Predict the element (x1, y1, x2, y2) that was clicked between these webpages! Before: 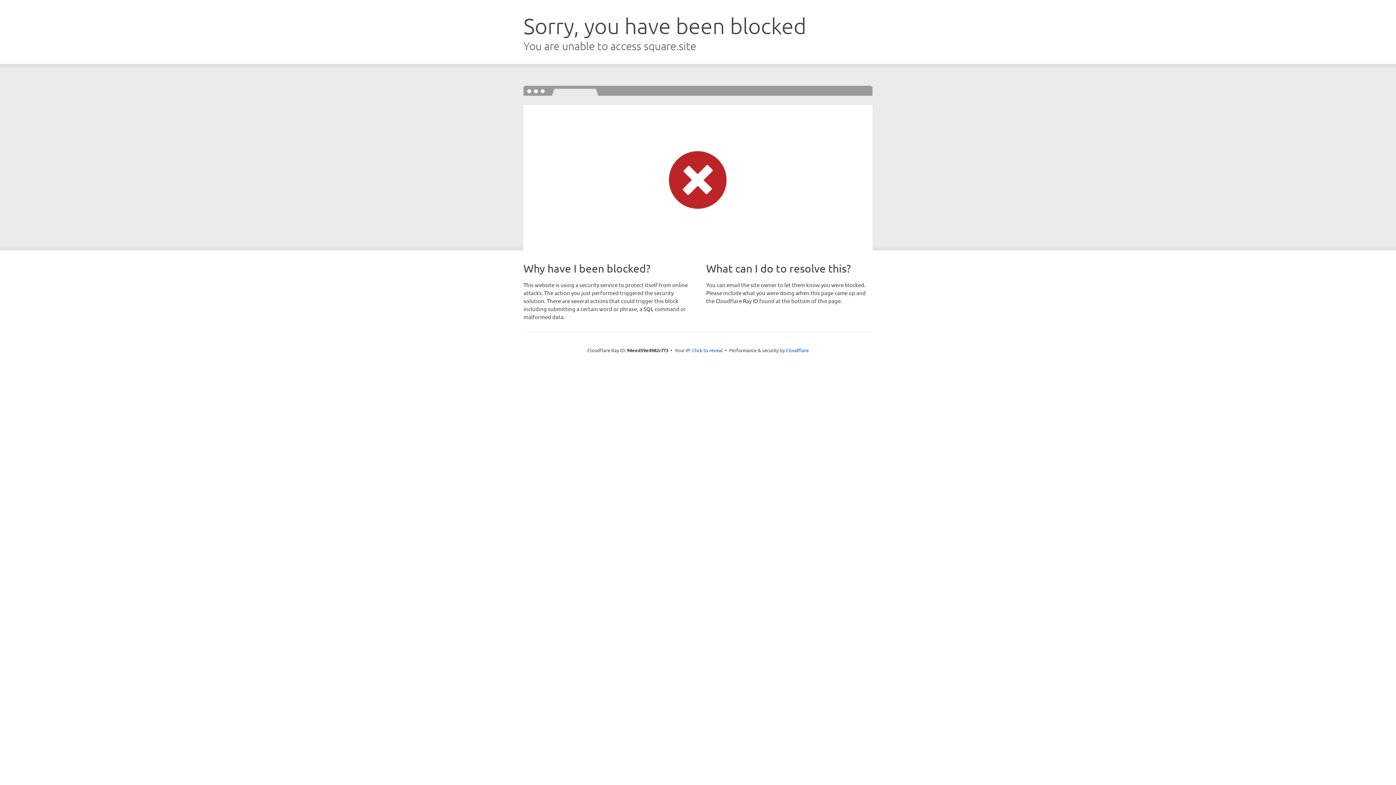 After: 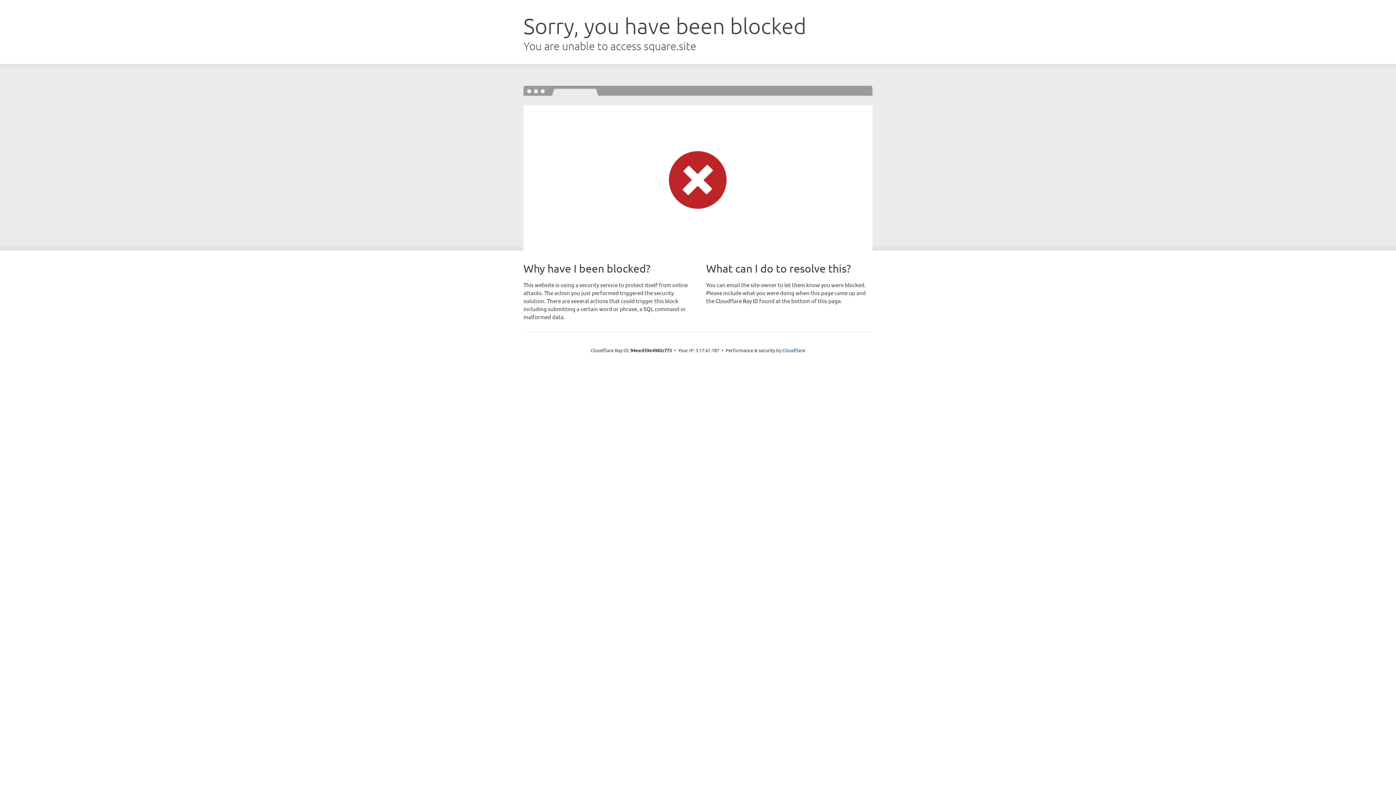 Action: bbox: (692, 346, 722, 353) label: Click to reveal